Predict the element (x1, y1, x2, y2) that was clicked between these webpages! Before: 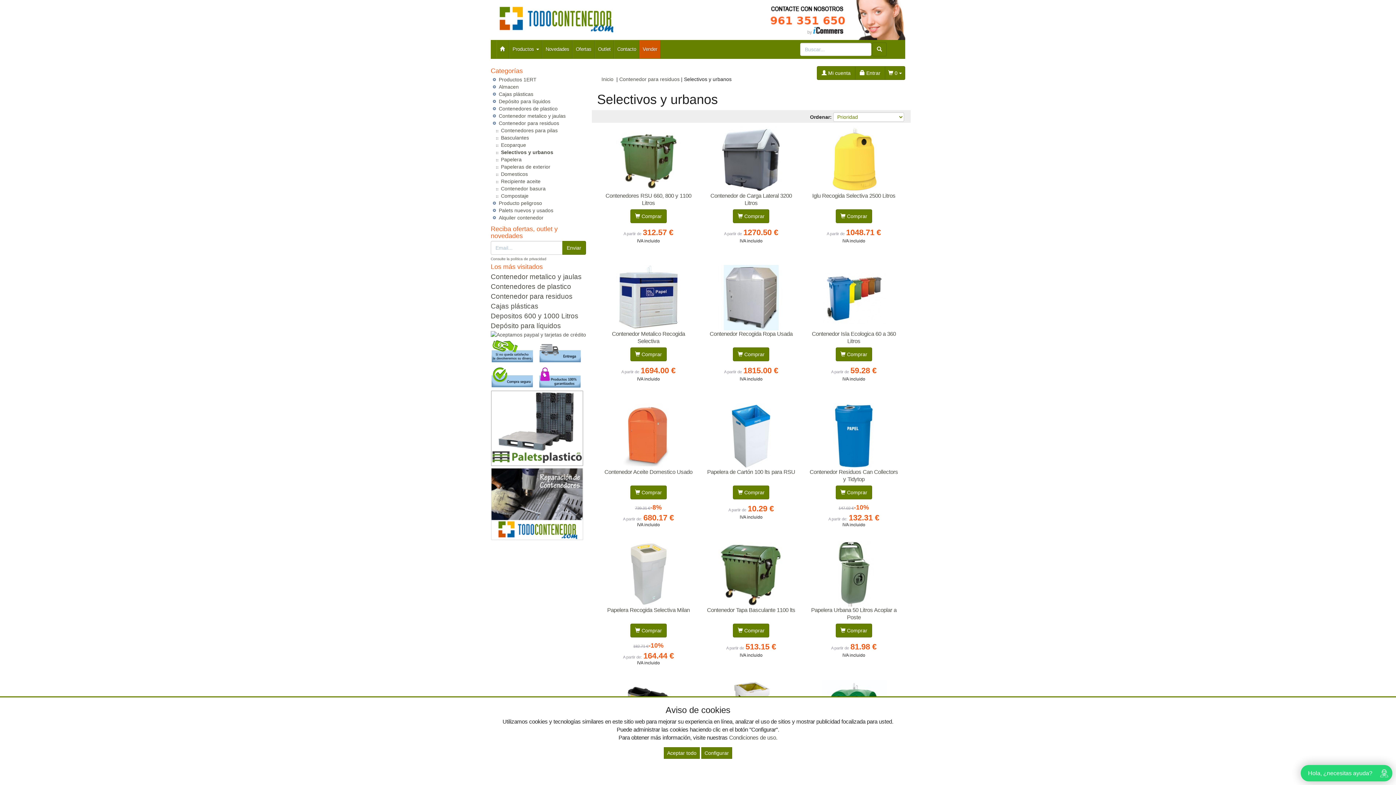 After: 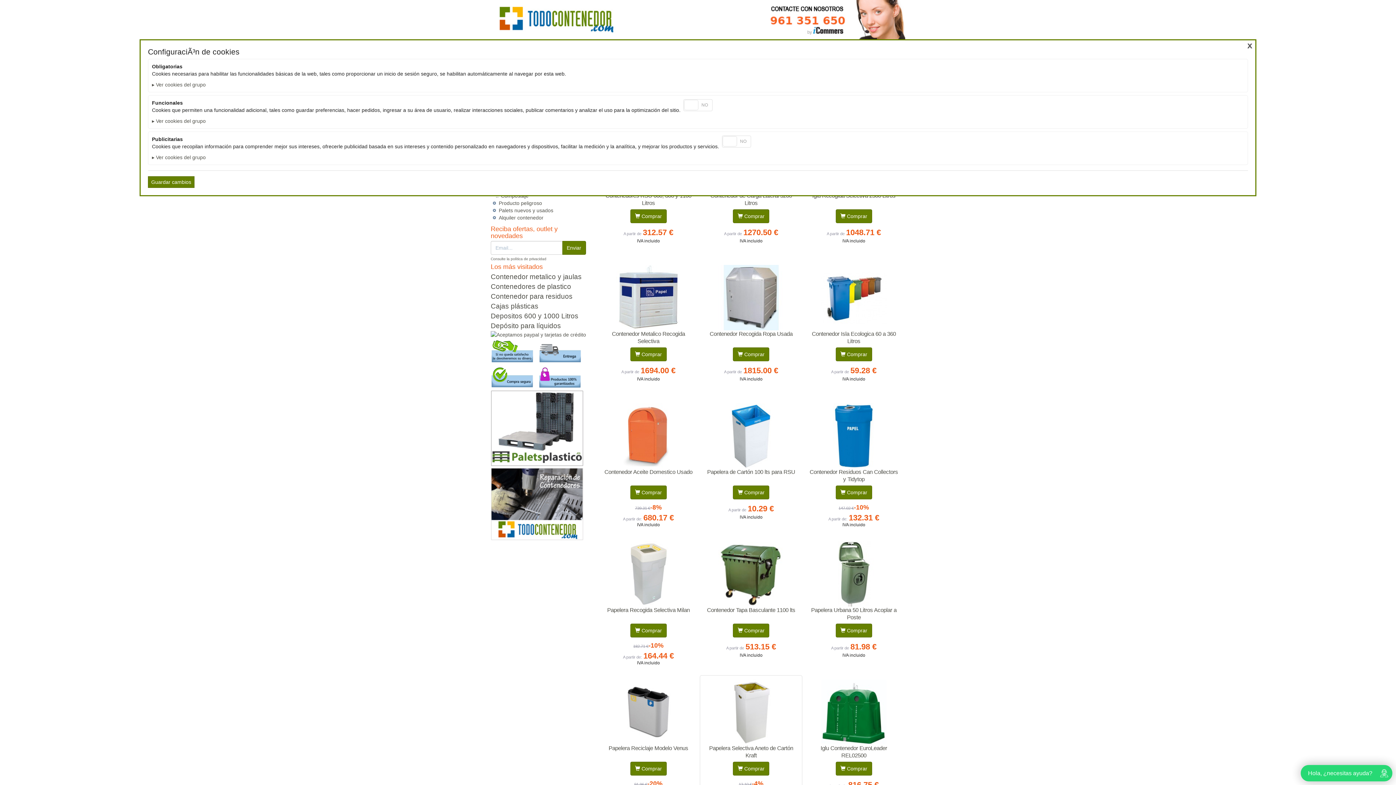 Action: bbox: (701, 747, 732, 759) label: Configurar